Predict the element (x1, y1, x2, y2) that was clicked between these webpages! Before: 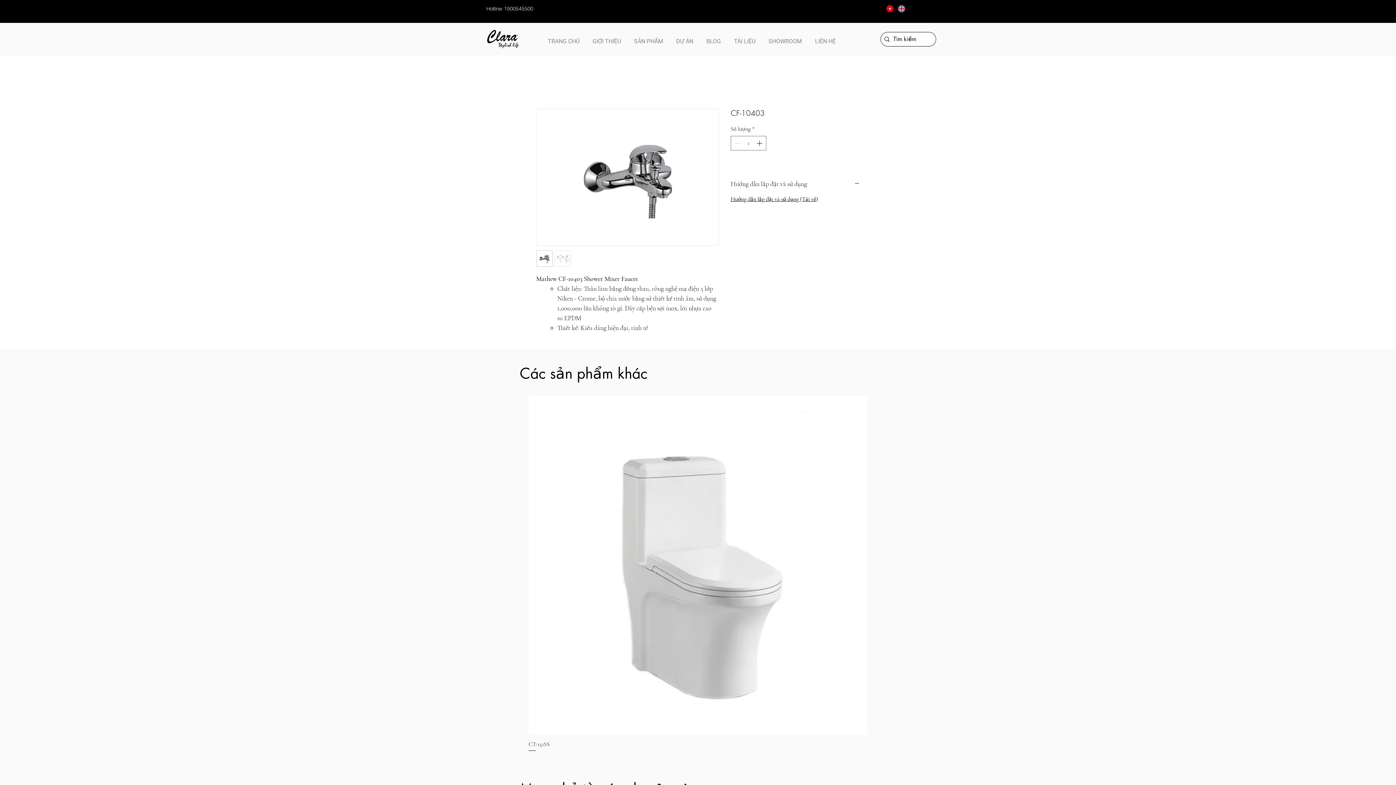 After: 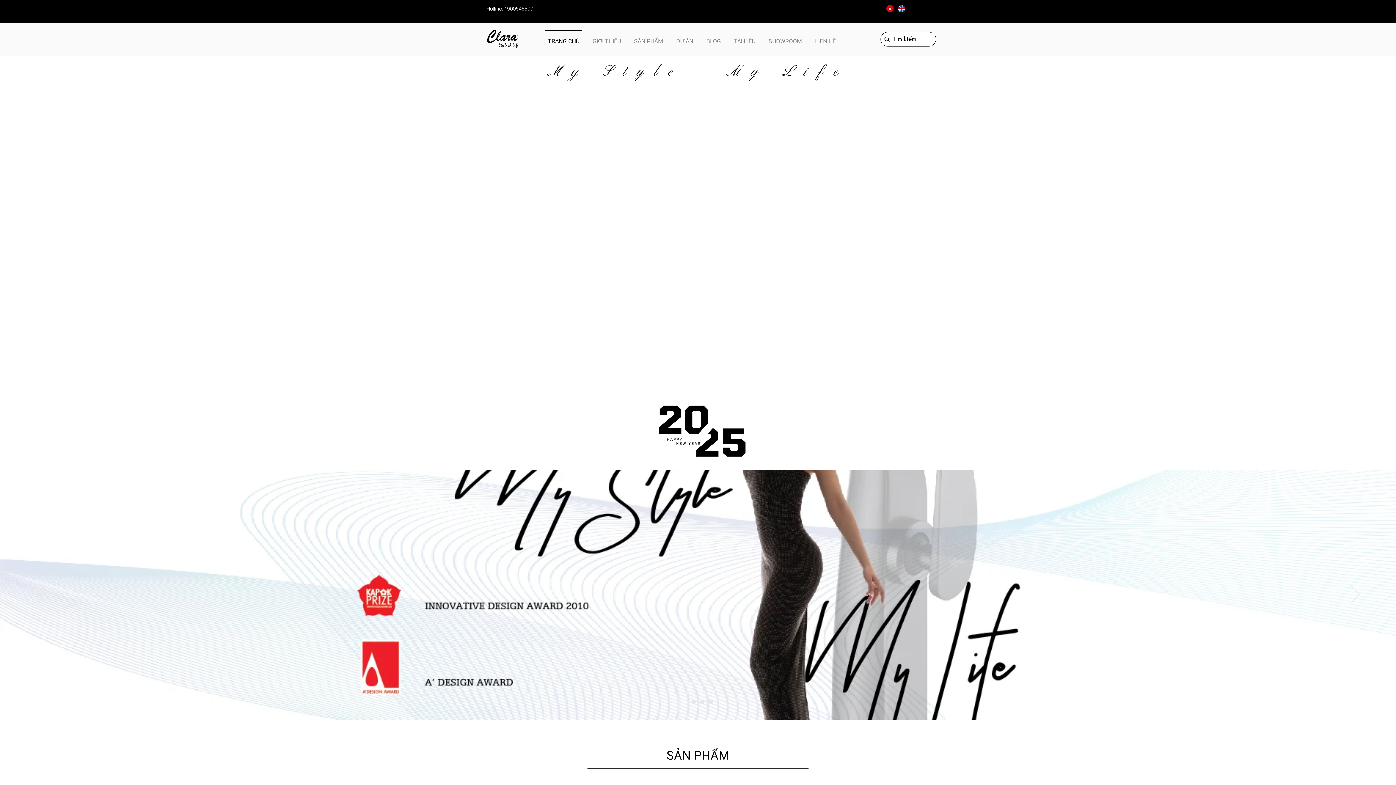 Action: bbox: (541, 29, 586, 46) label: TRANG CHỦ